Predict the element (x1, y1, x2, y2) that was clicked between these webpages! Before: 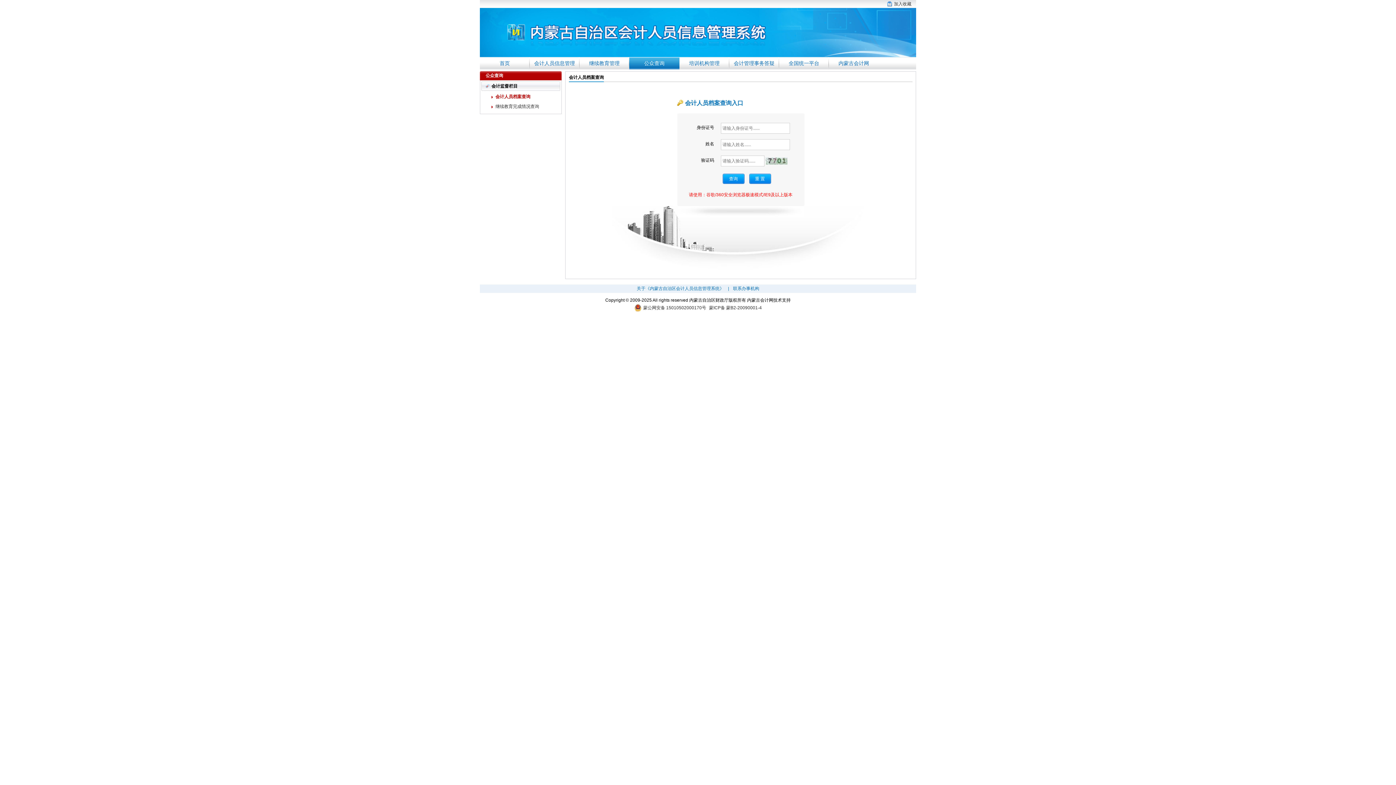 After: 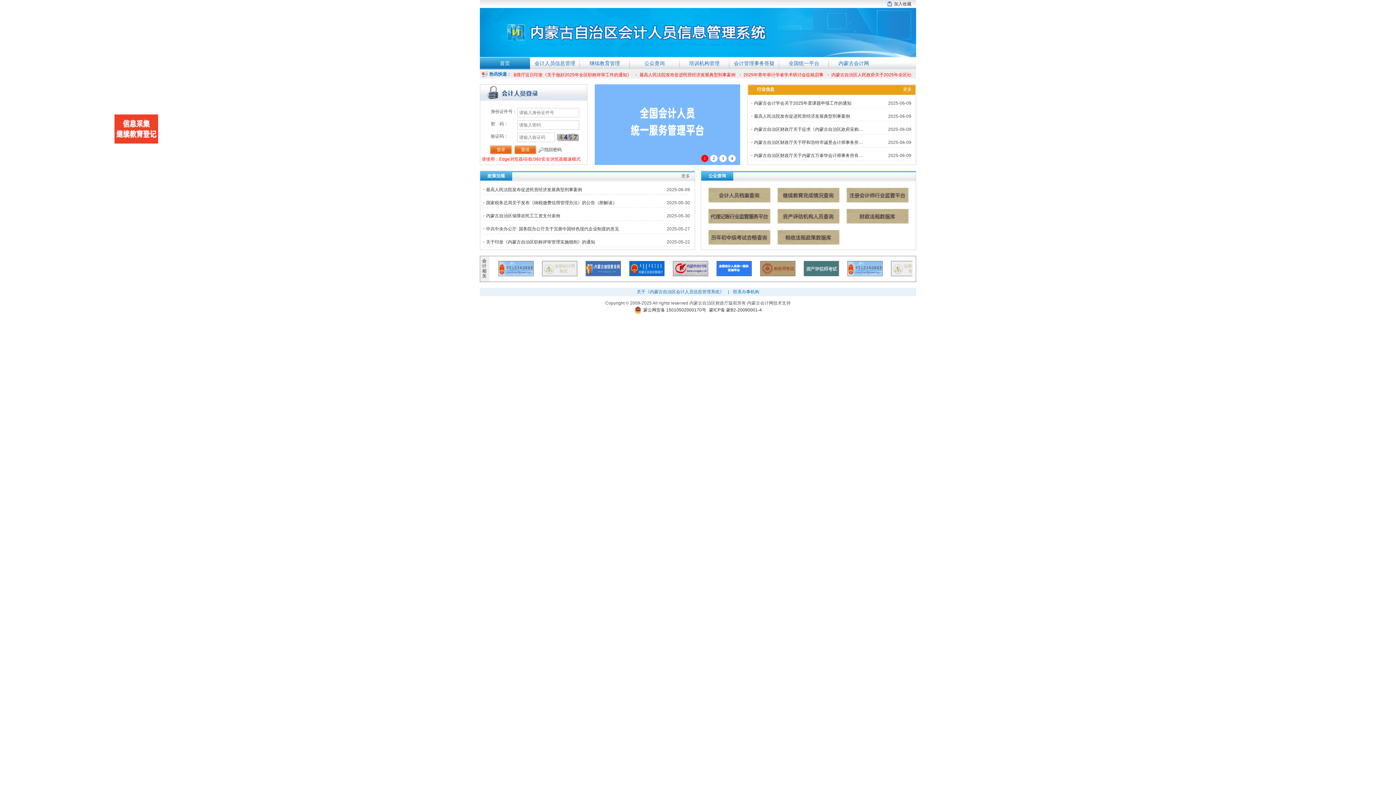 Action: label: 首页 bbox: (480, 57, 529, 69)